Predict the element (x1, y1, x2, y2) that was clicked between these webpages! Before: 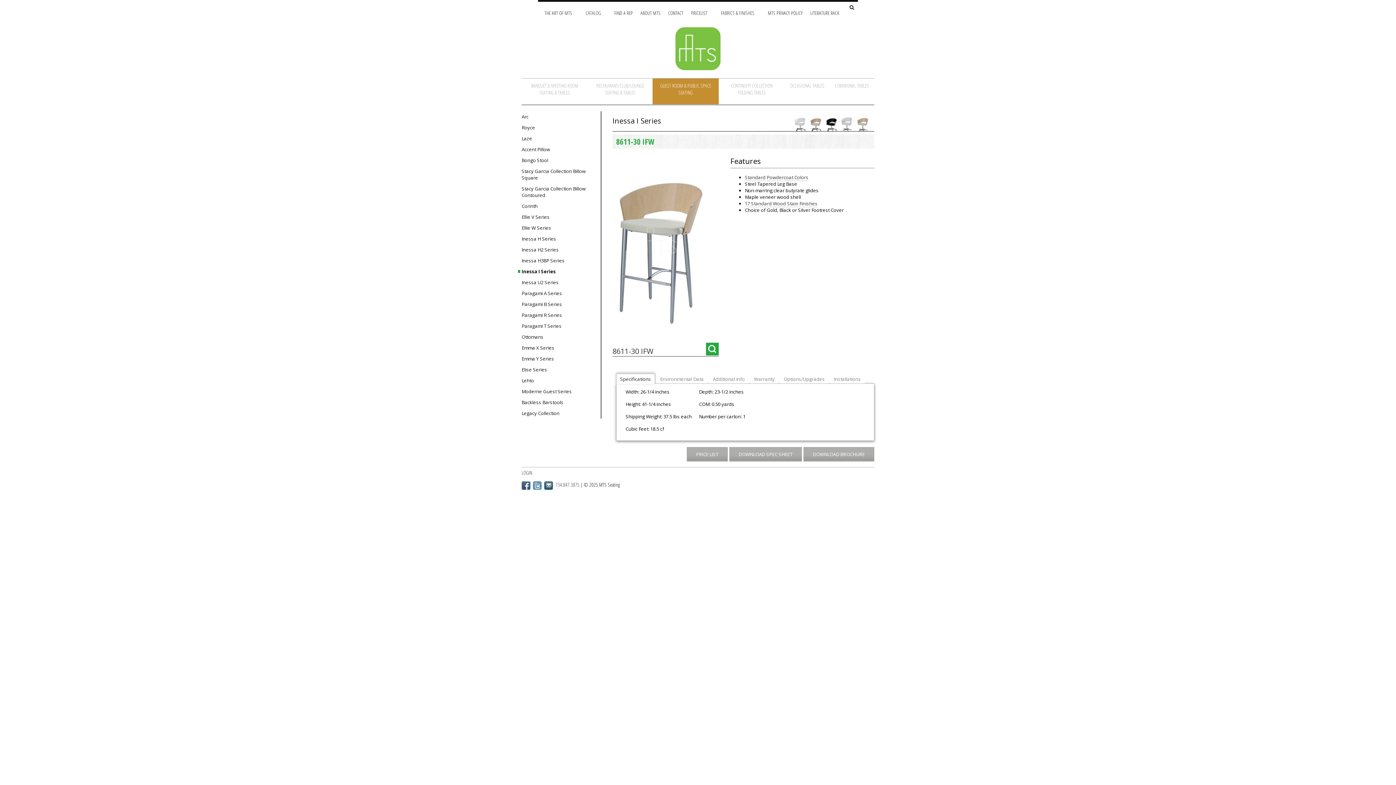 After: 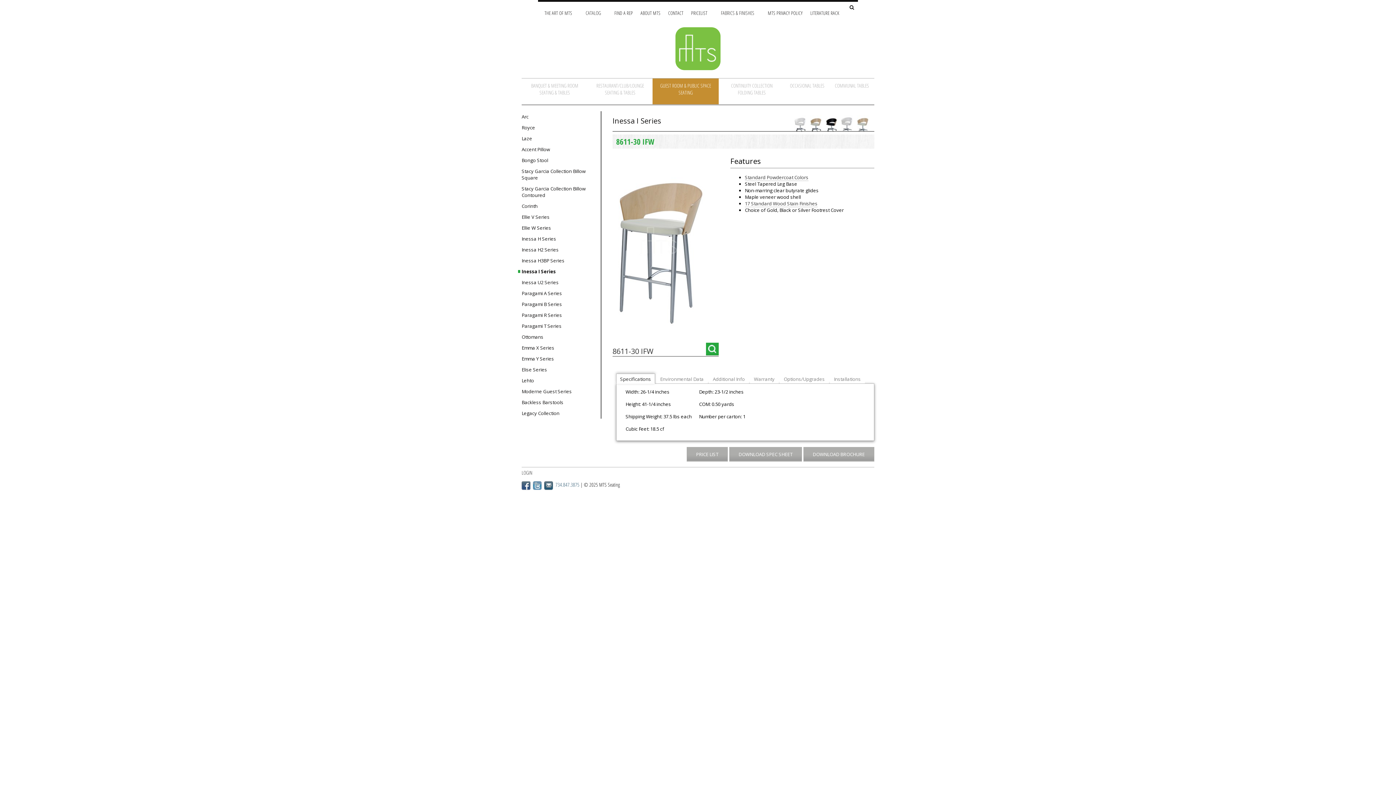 Action: bbox: (555, 481, 579, 488) label: 734.847.3875